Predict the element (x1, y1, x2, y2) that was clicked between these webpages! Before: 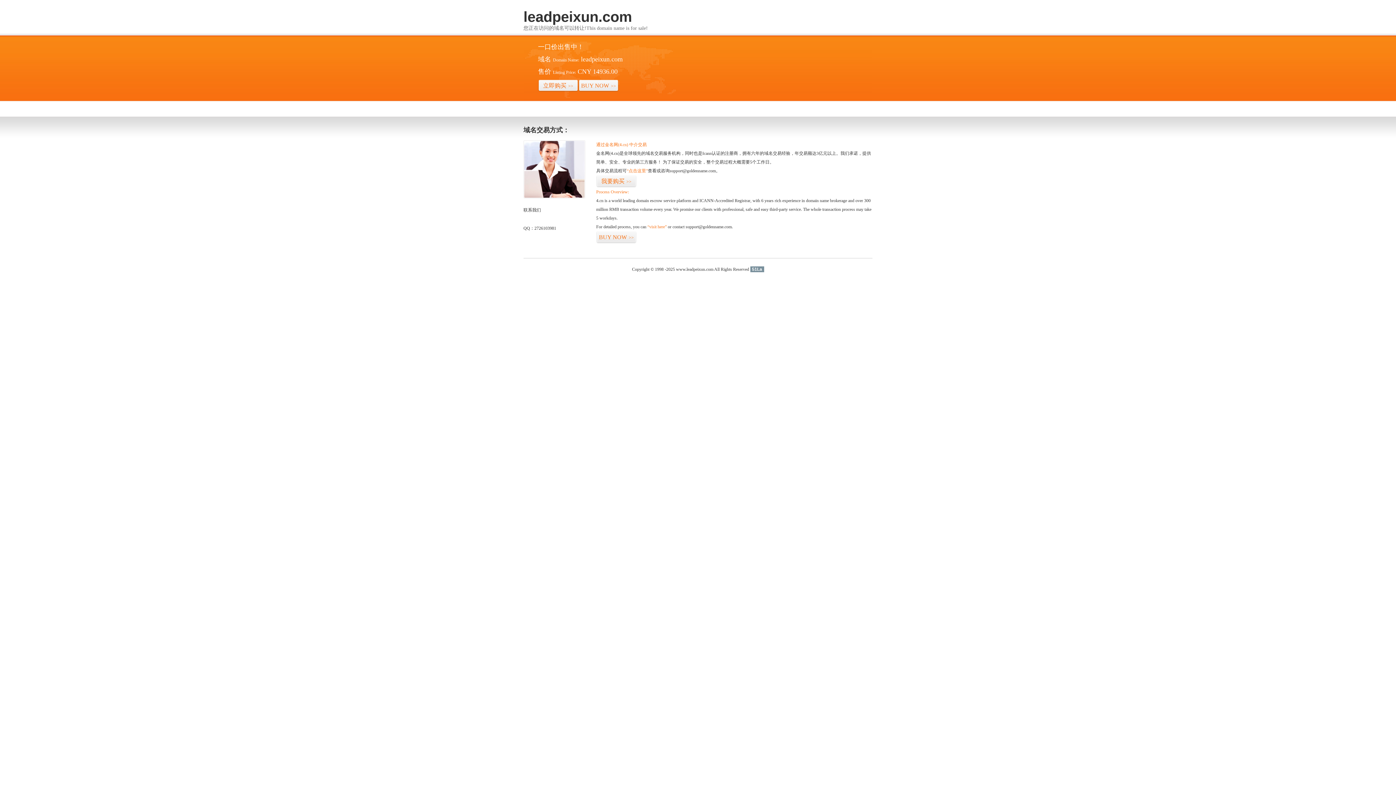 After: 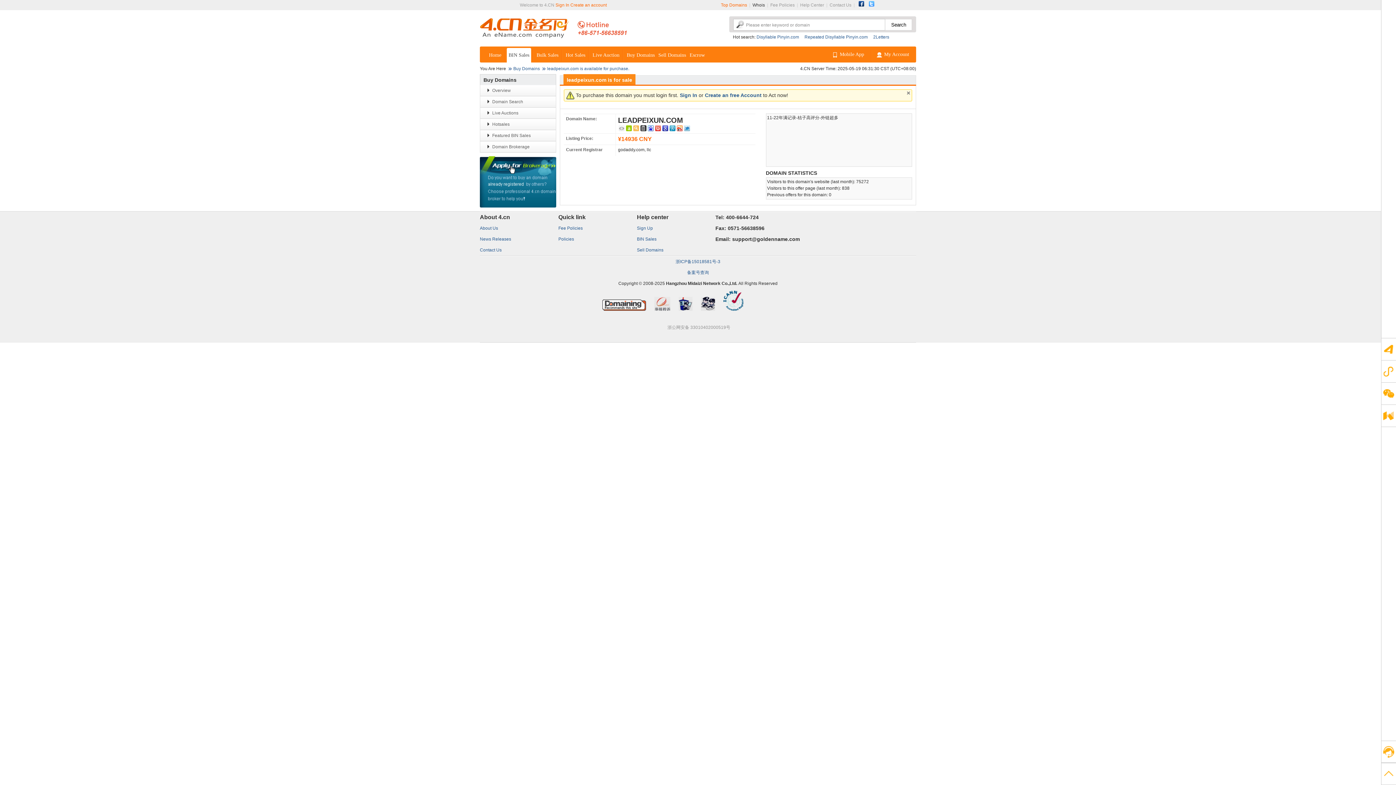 Action: bbox: (596, 231, 636, 243) label: BUY NOW>>